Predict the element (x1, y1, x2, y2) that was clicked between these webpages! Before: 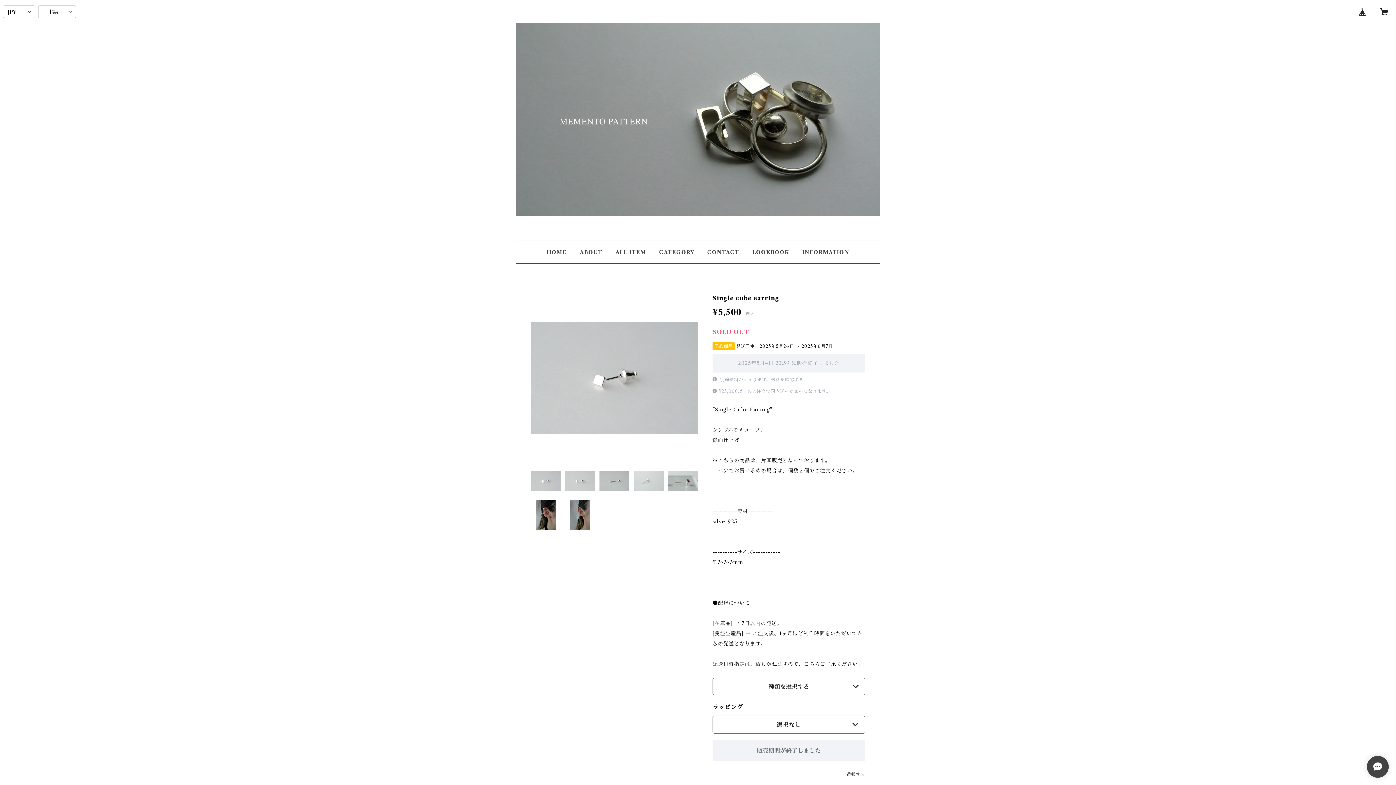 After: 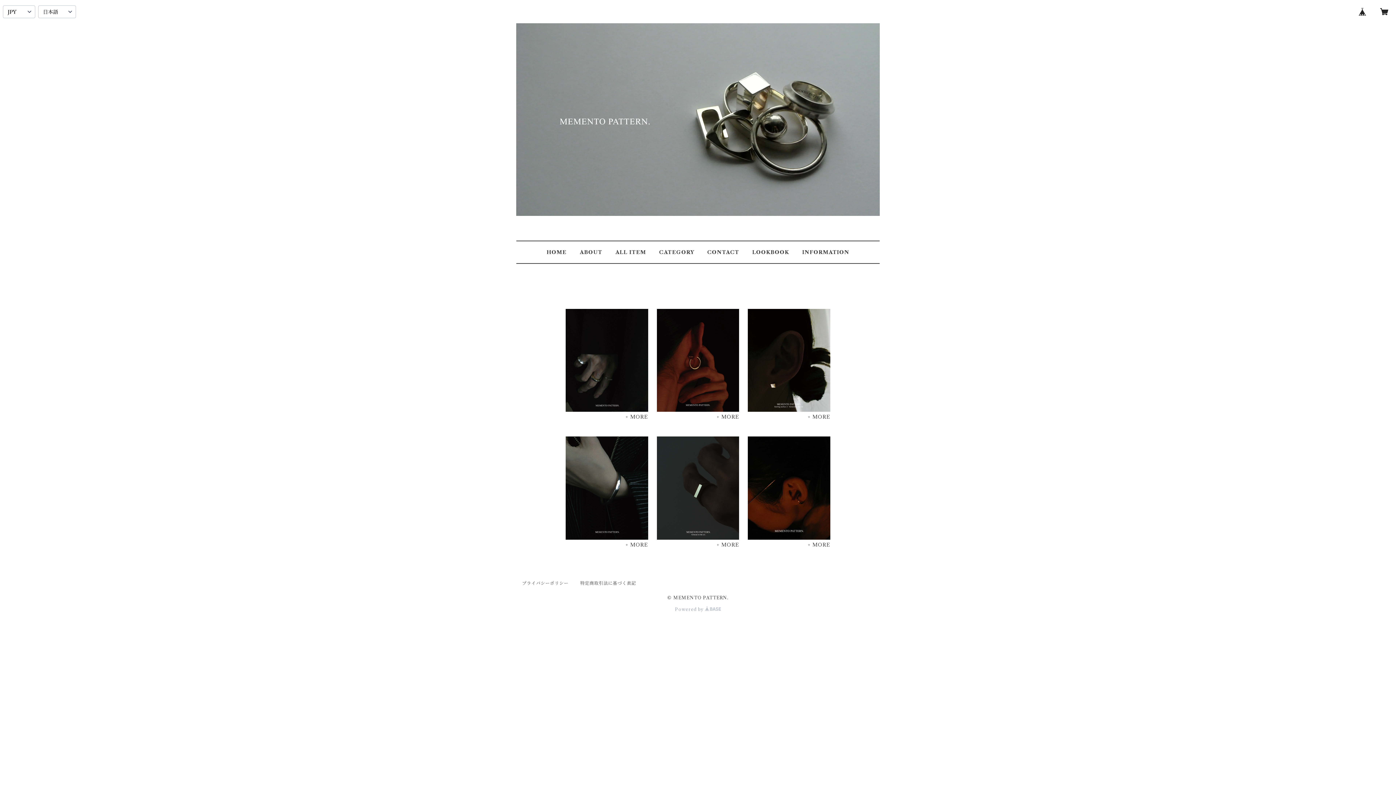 Action: label: LOOKBOOK bbox: (752, 249, 789, 255)